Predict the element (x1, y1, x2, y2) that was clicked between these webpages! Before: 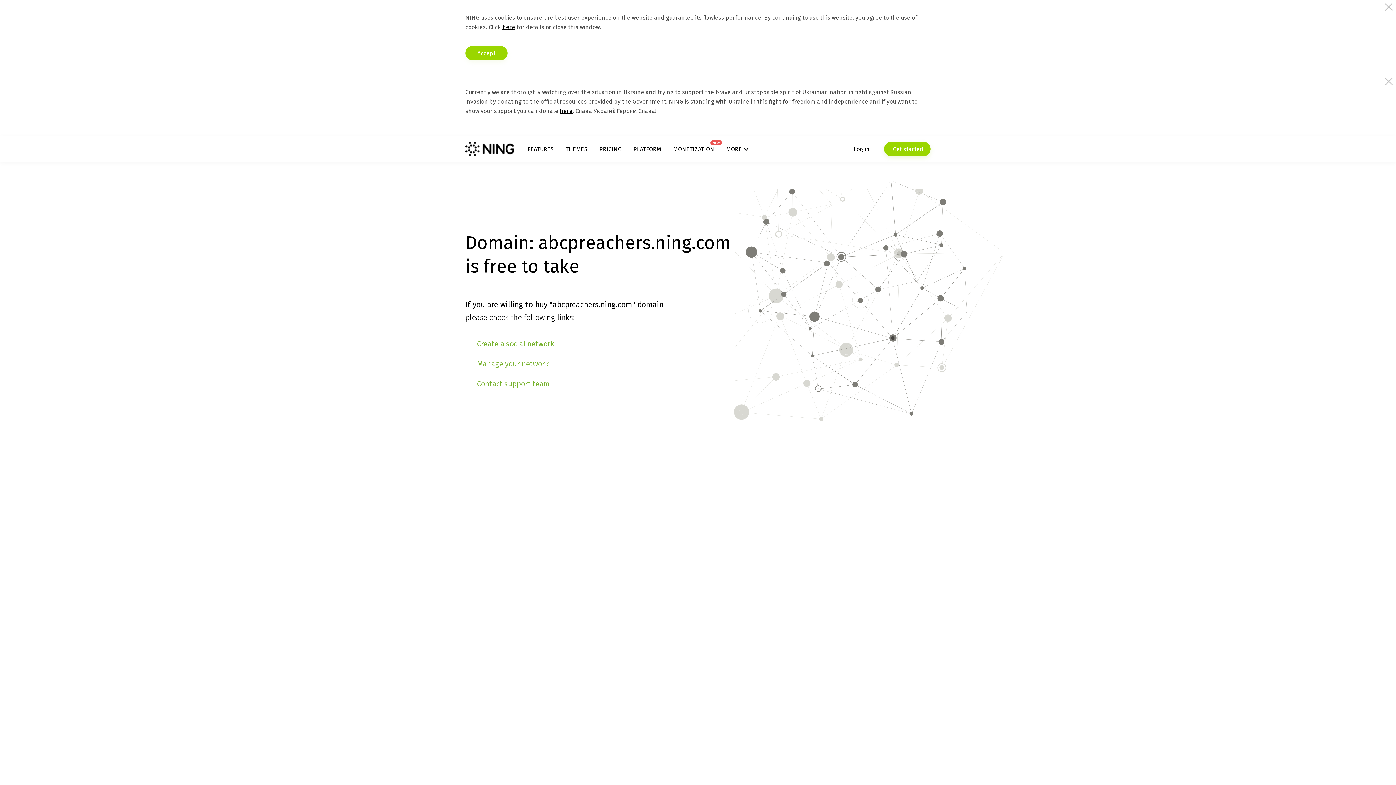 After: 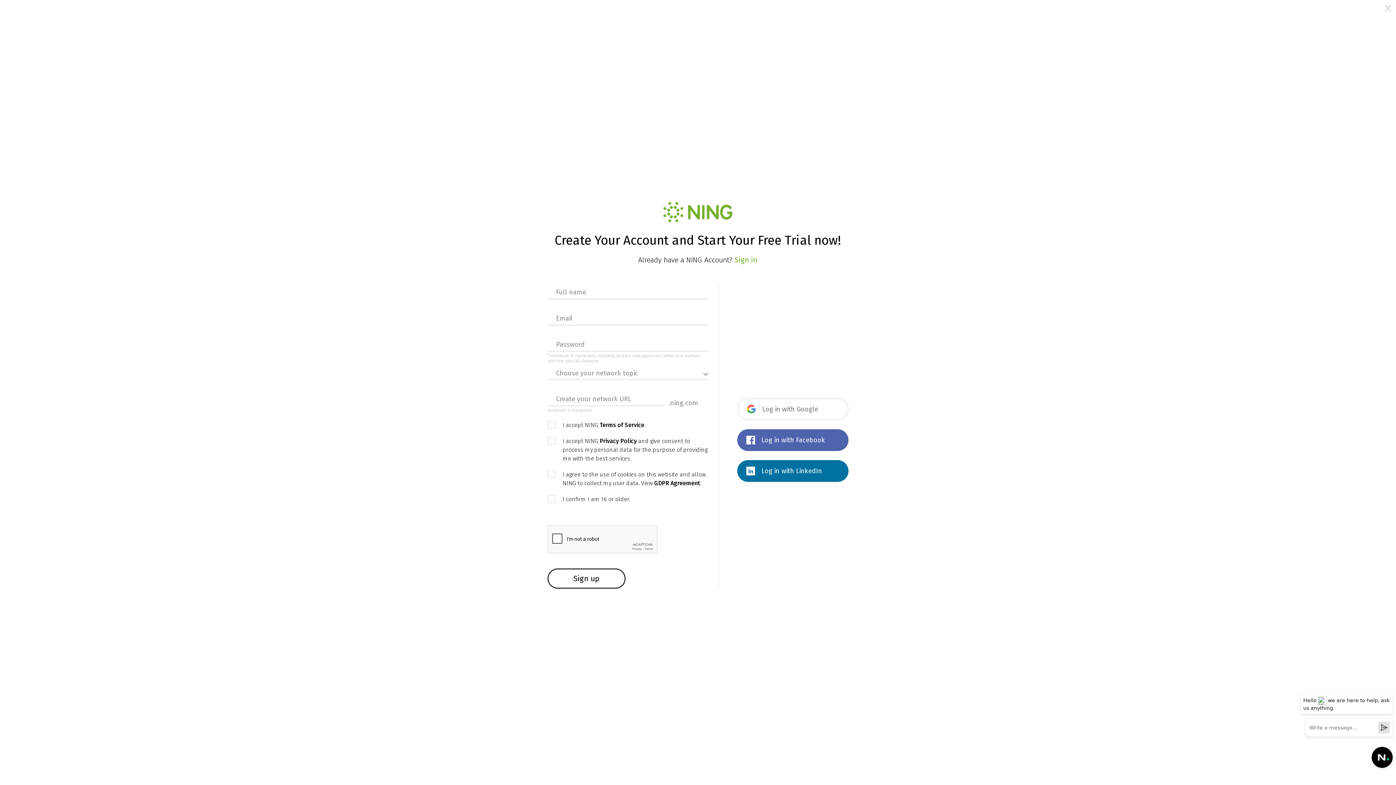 Action: bbox: (884, 141, 930, 156) label:  Get started